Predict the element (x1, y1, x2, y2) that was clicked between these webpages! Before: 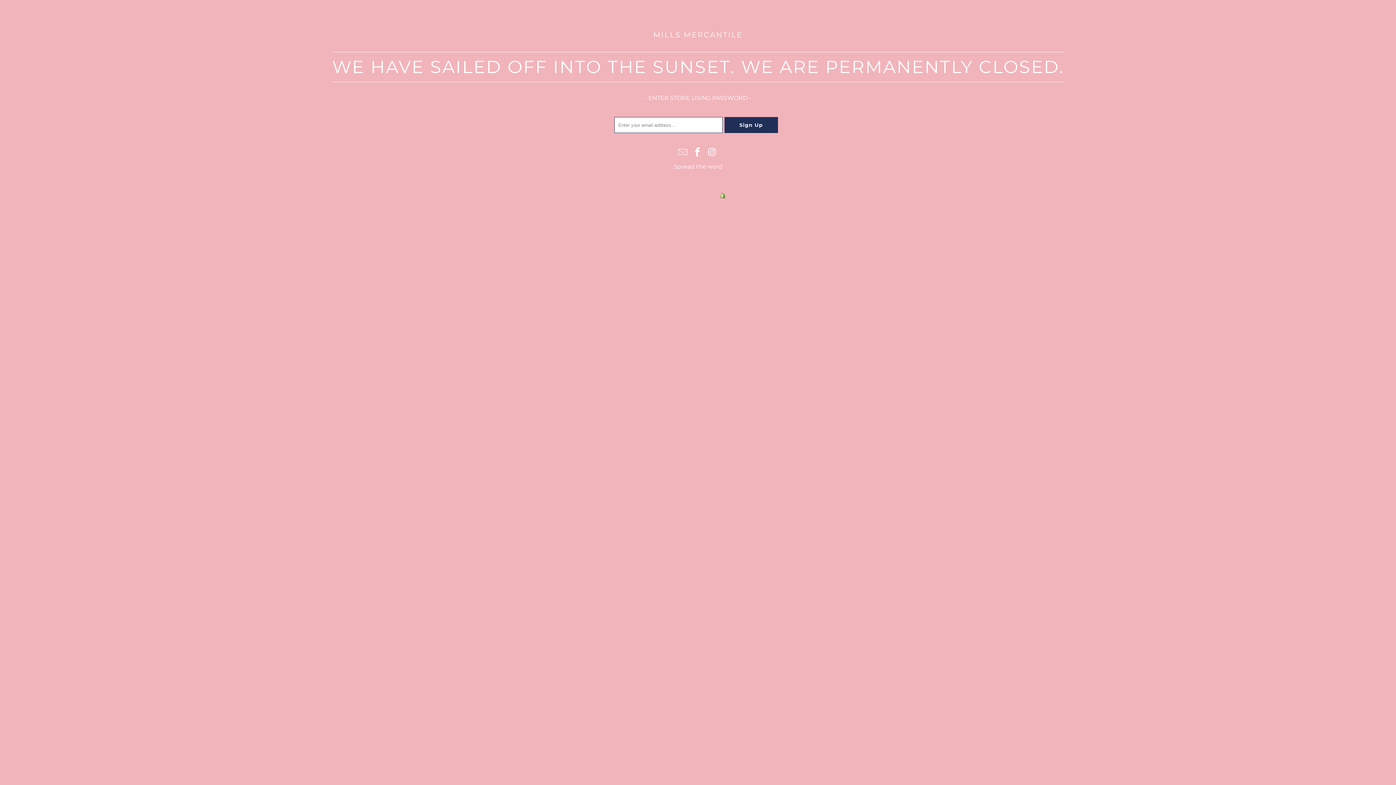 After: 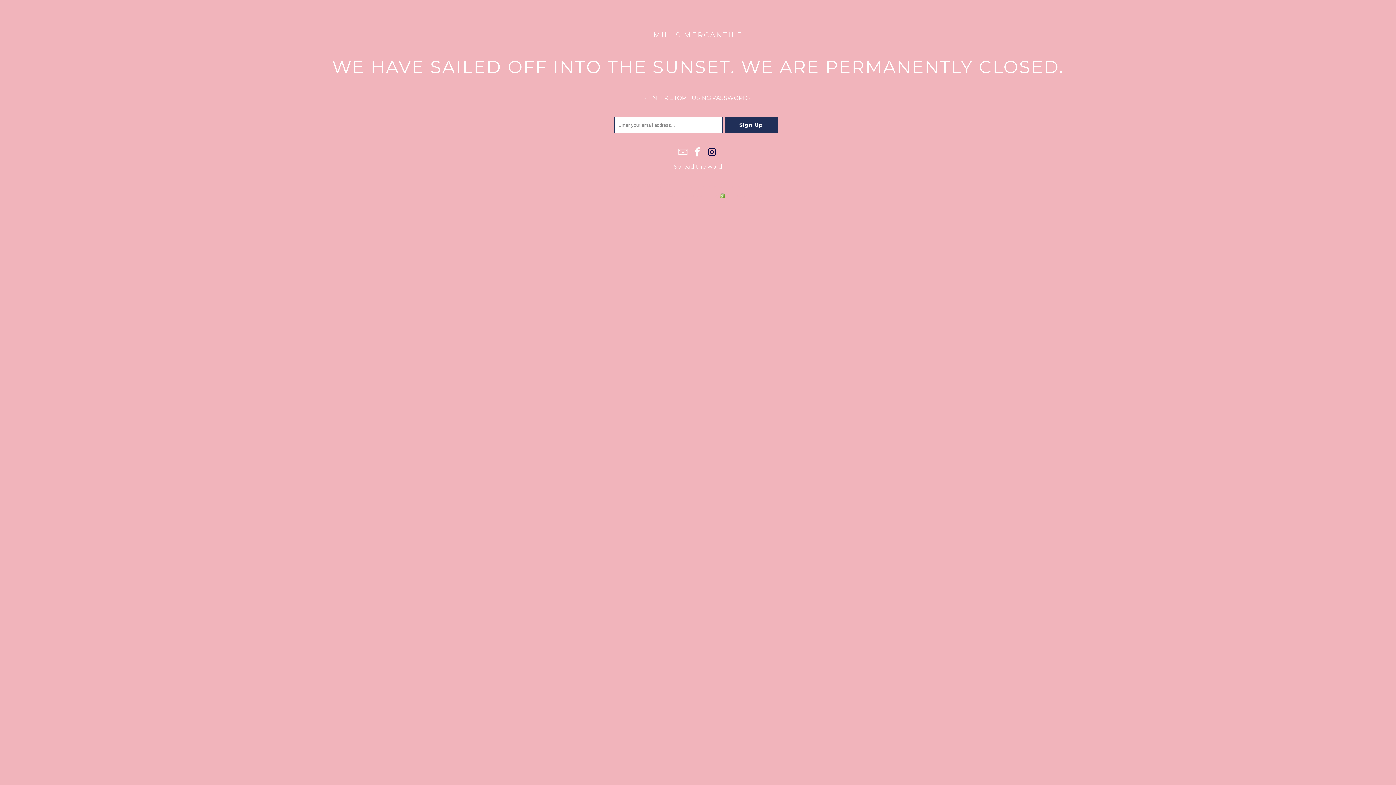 Action: bbox: (706, 147, 718, 158)